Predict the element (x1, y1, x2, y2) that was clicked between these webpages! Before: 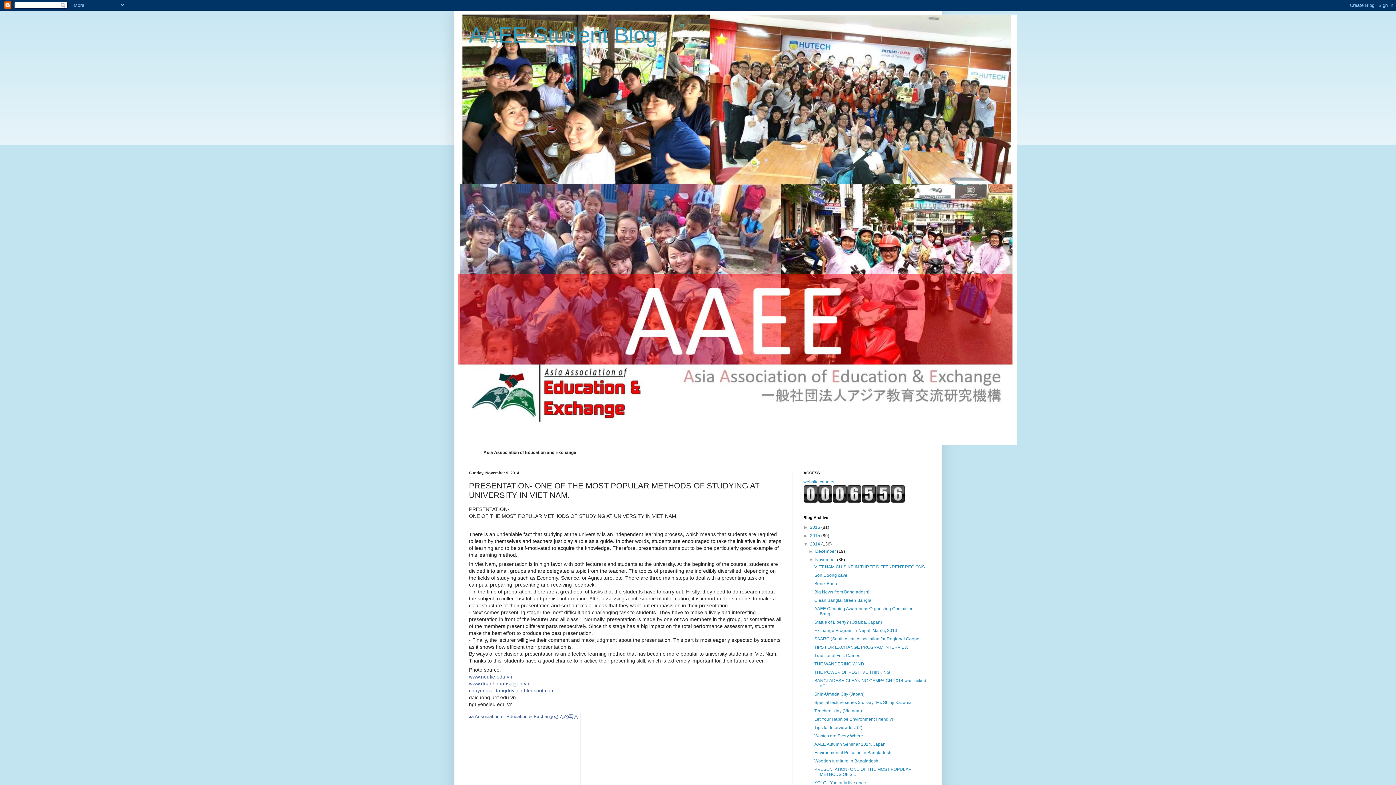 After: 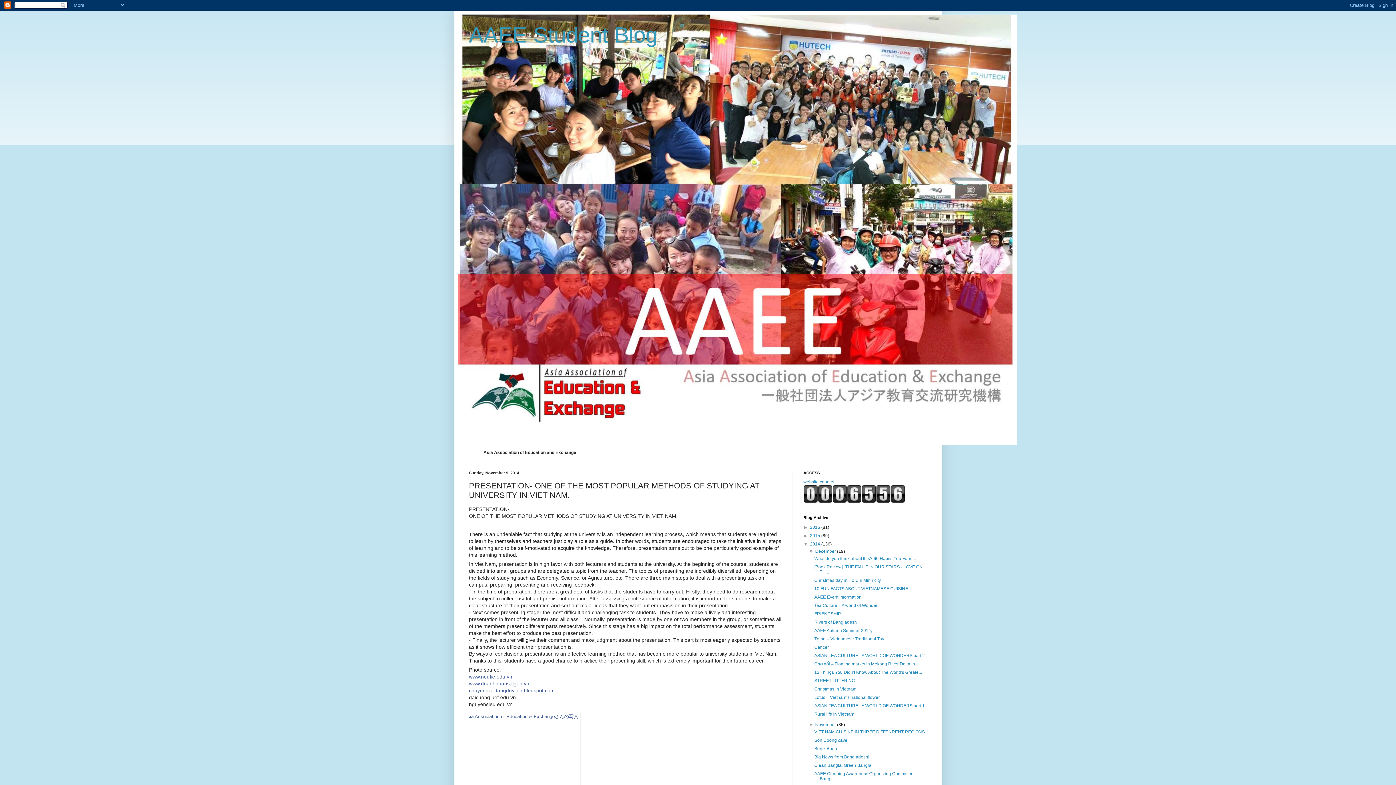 Action: bbox: (808, 549, 815, 554) label: ►  